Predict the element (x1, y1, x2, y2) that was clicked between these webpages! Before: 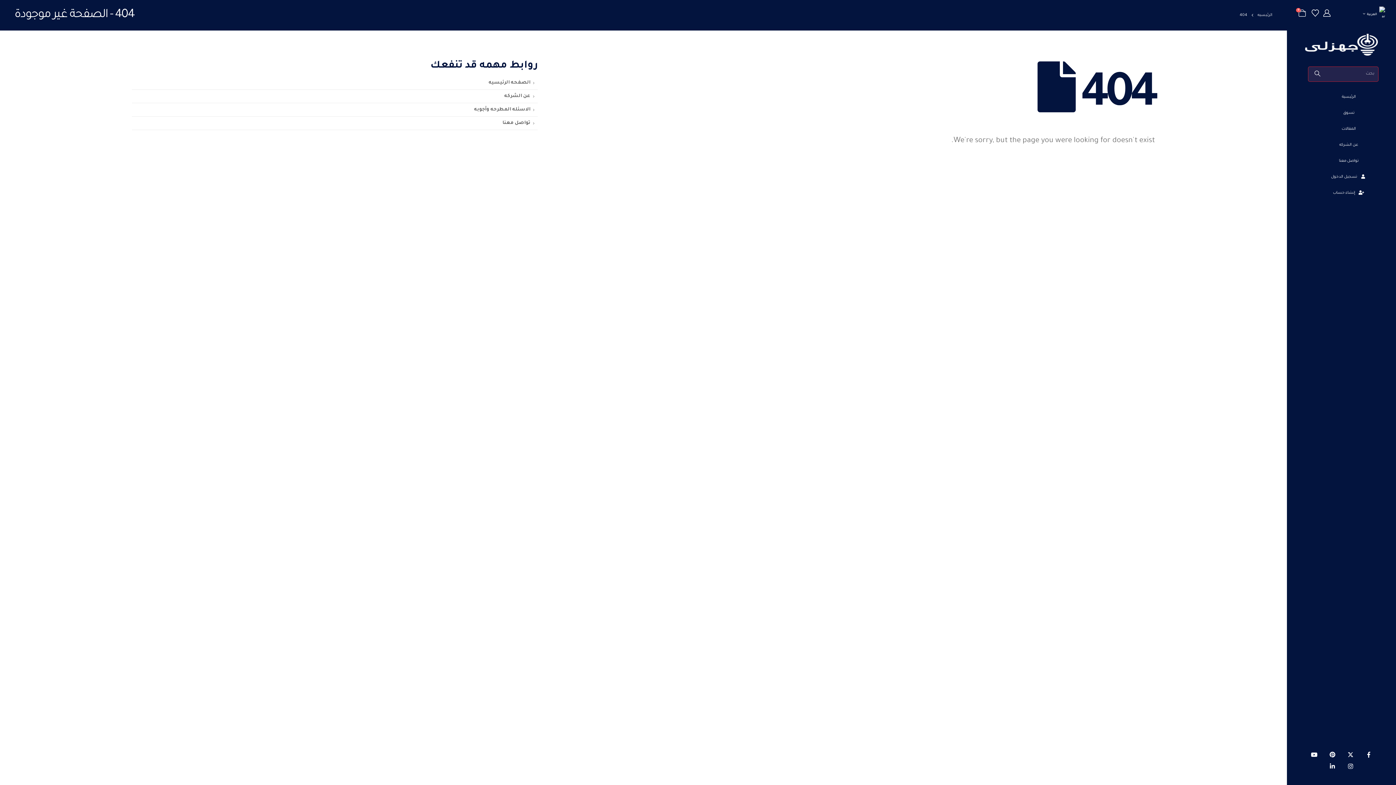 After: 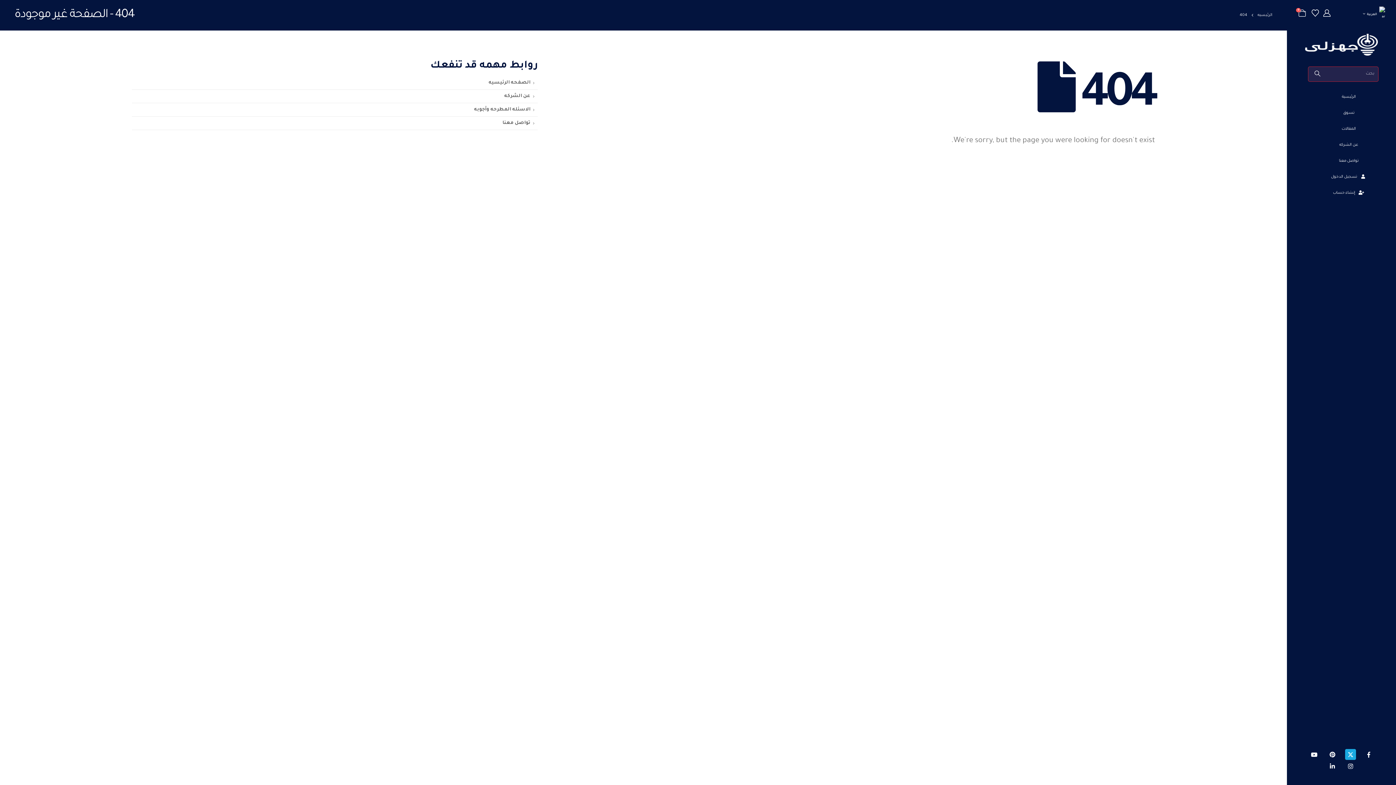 Action: label: X bbox: (1345, 749, 1356, 760)